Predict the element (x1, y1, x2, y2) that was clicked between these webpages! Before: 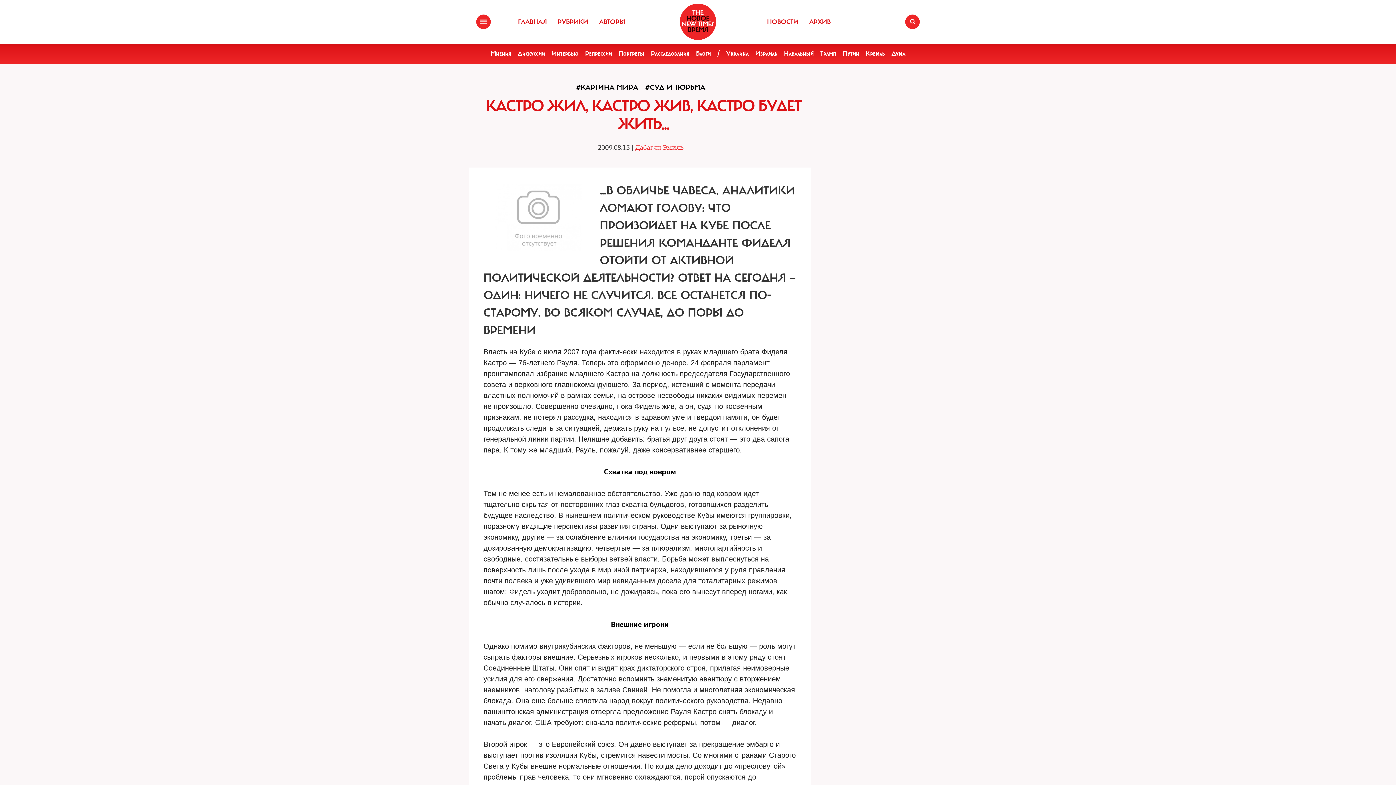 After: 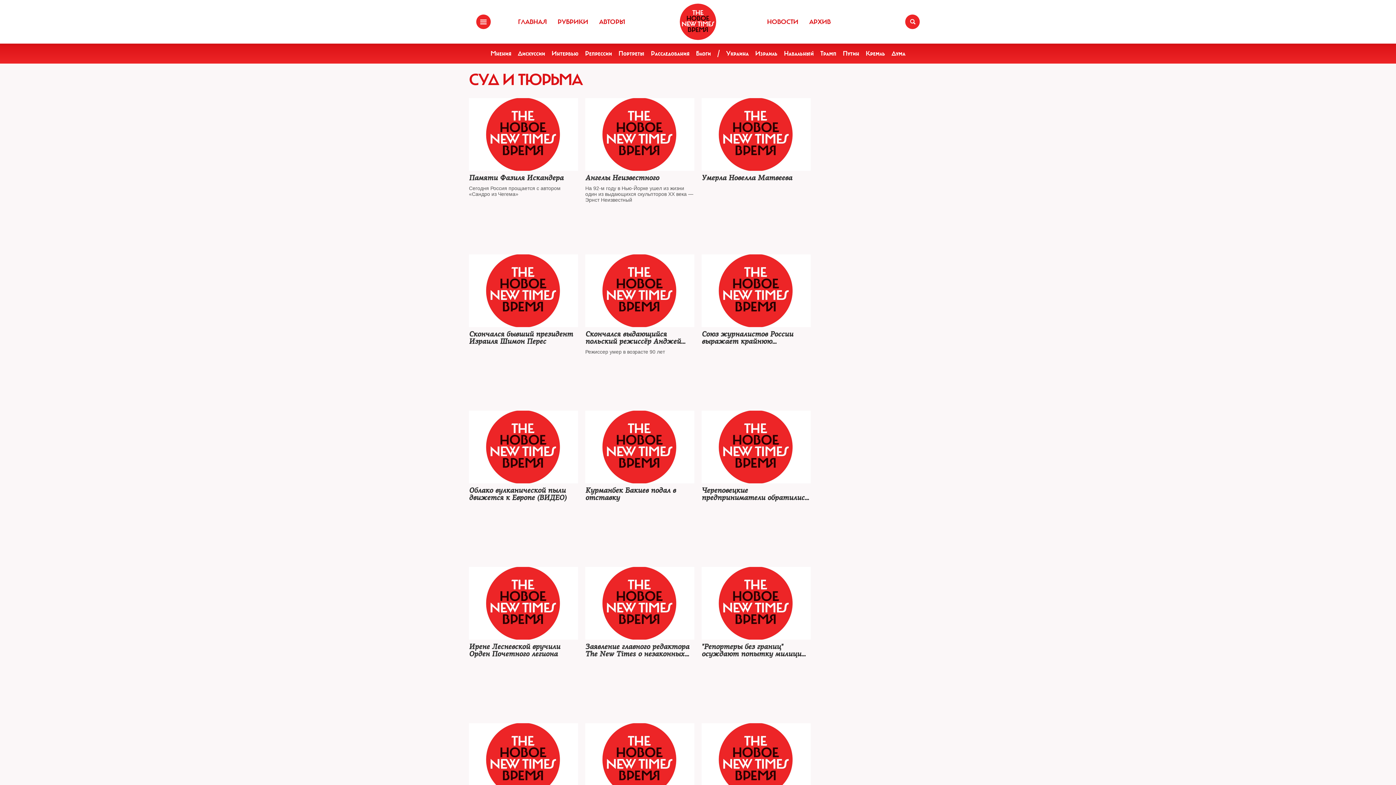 Action: bbox: (645, 85, 711, 90) label: #СУД И ТЮРЬМА